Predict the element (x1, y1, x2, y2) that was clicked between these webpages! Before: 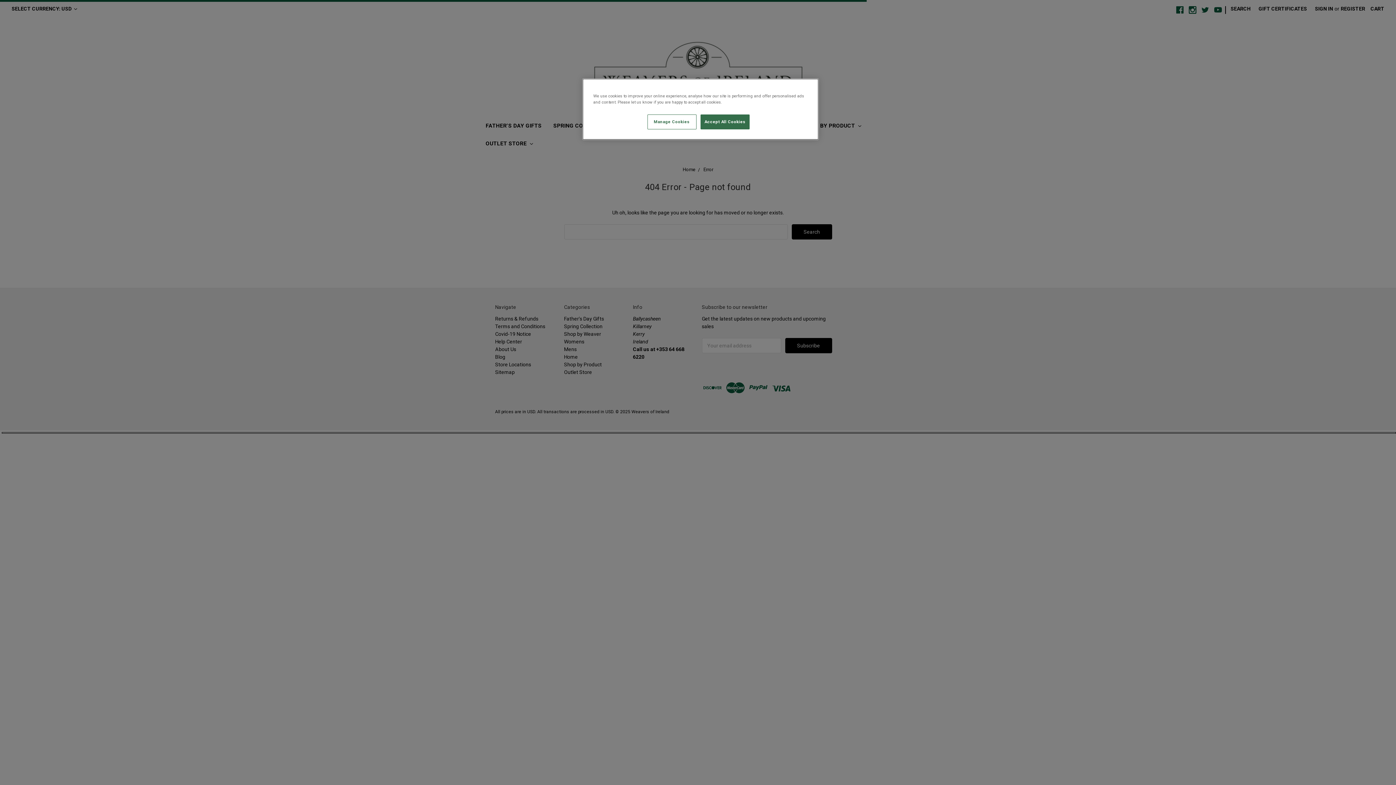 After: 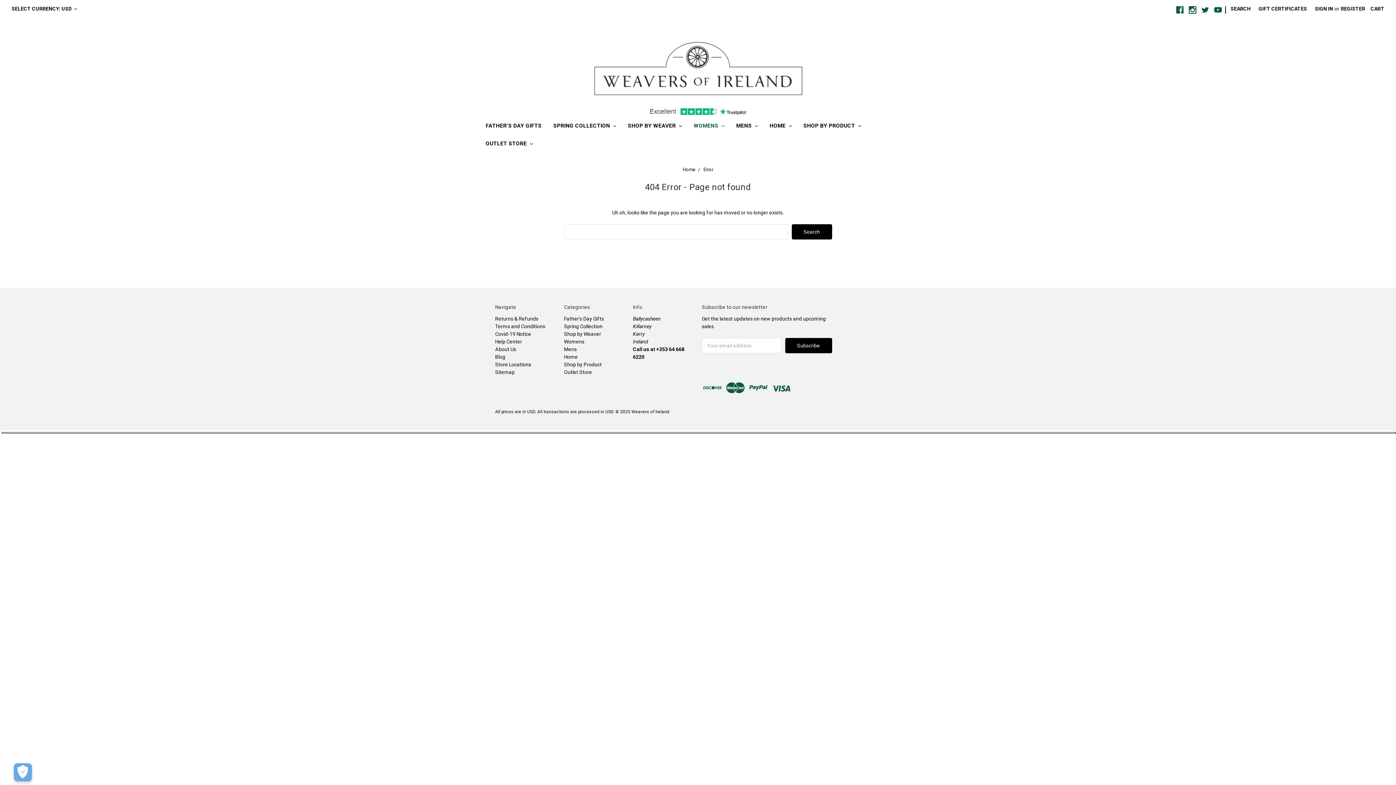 Action: label: Accept All Cookies bbox: (700, 114, 749, 129)